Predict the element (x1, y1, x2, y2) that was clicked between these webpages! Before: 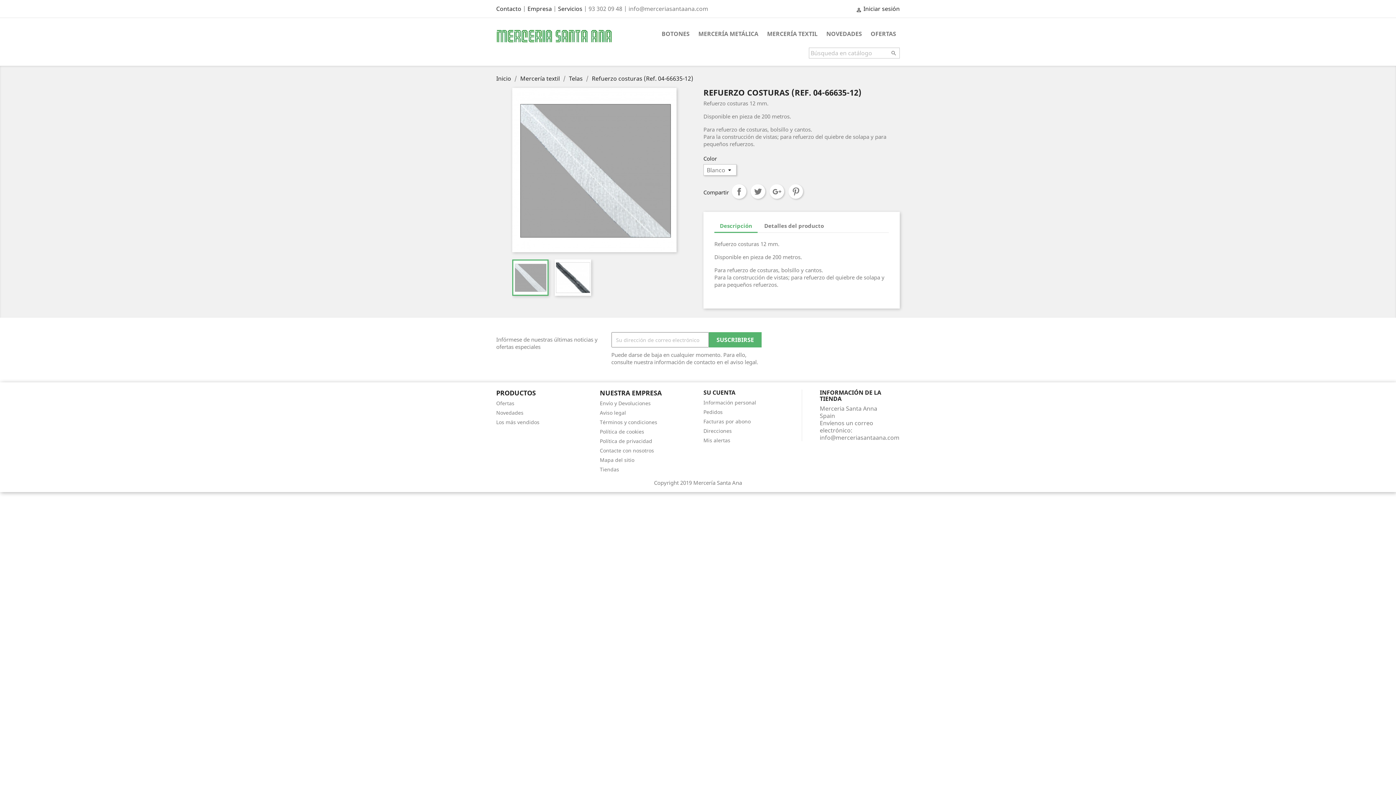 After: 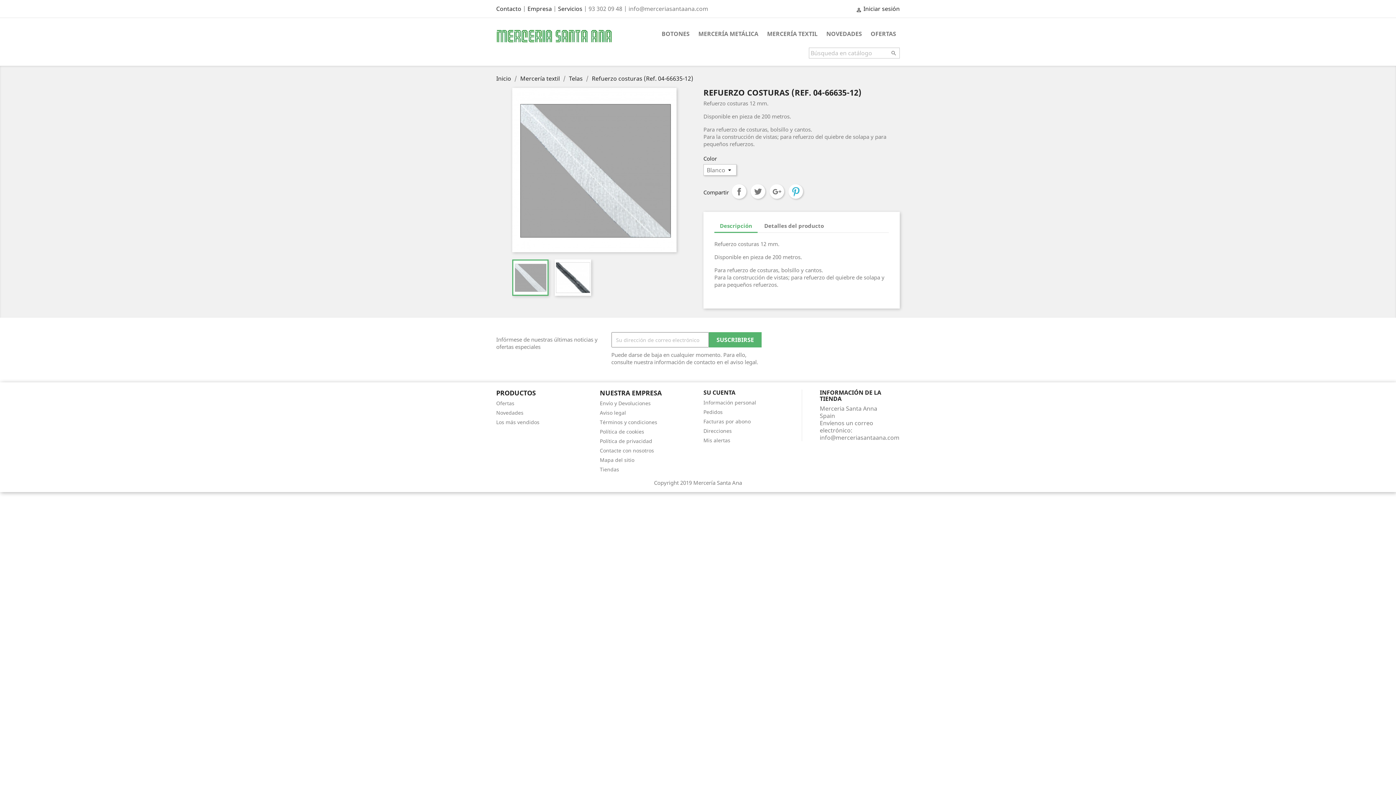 Action: label: Pinterest bbox: (788, 184, 803, 198)